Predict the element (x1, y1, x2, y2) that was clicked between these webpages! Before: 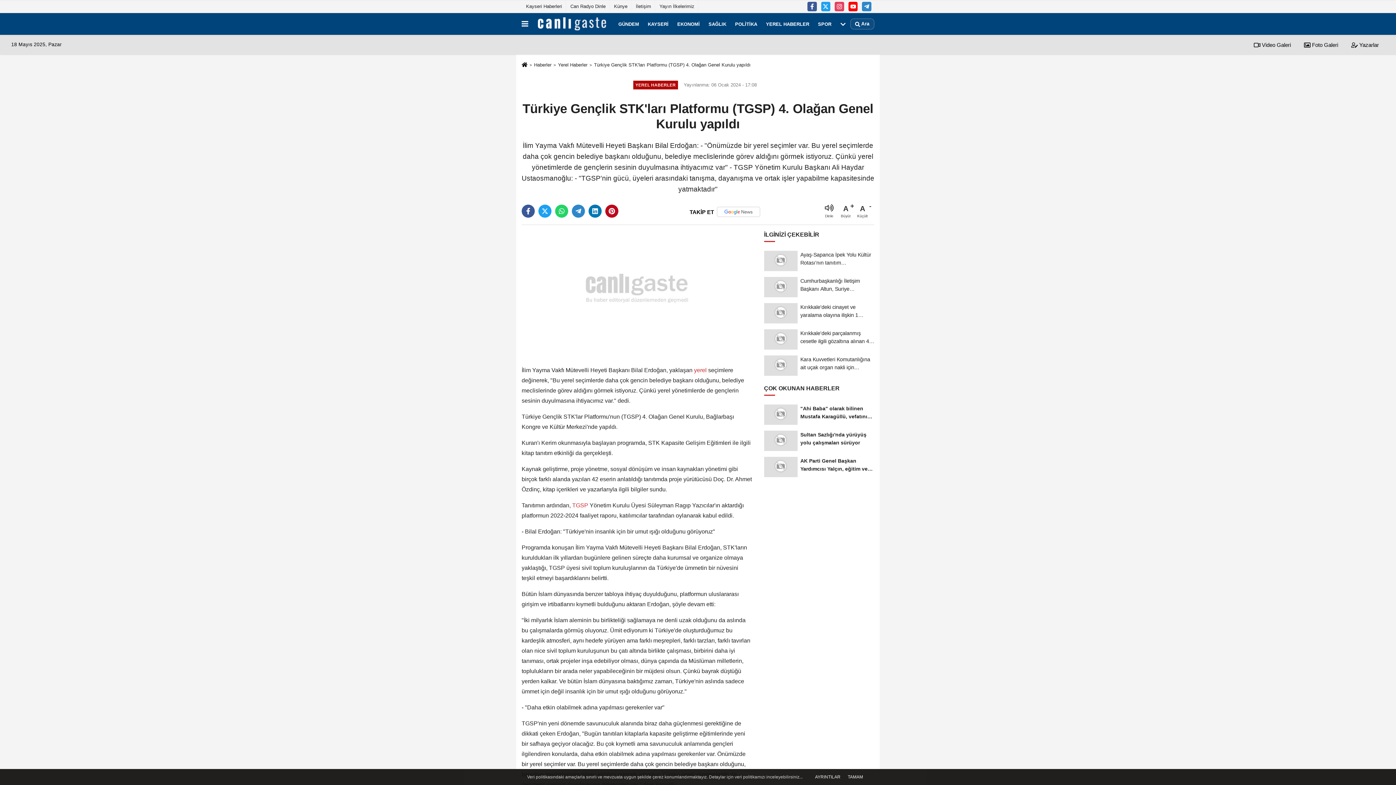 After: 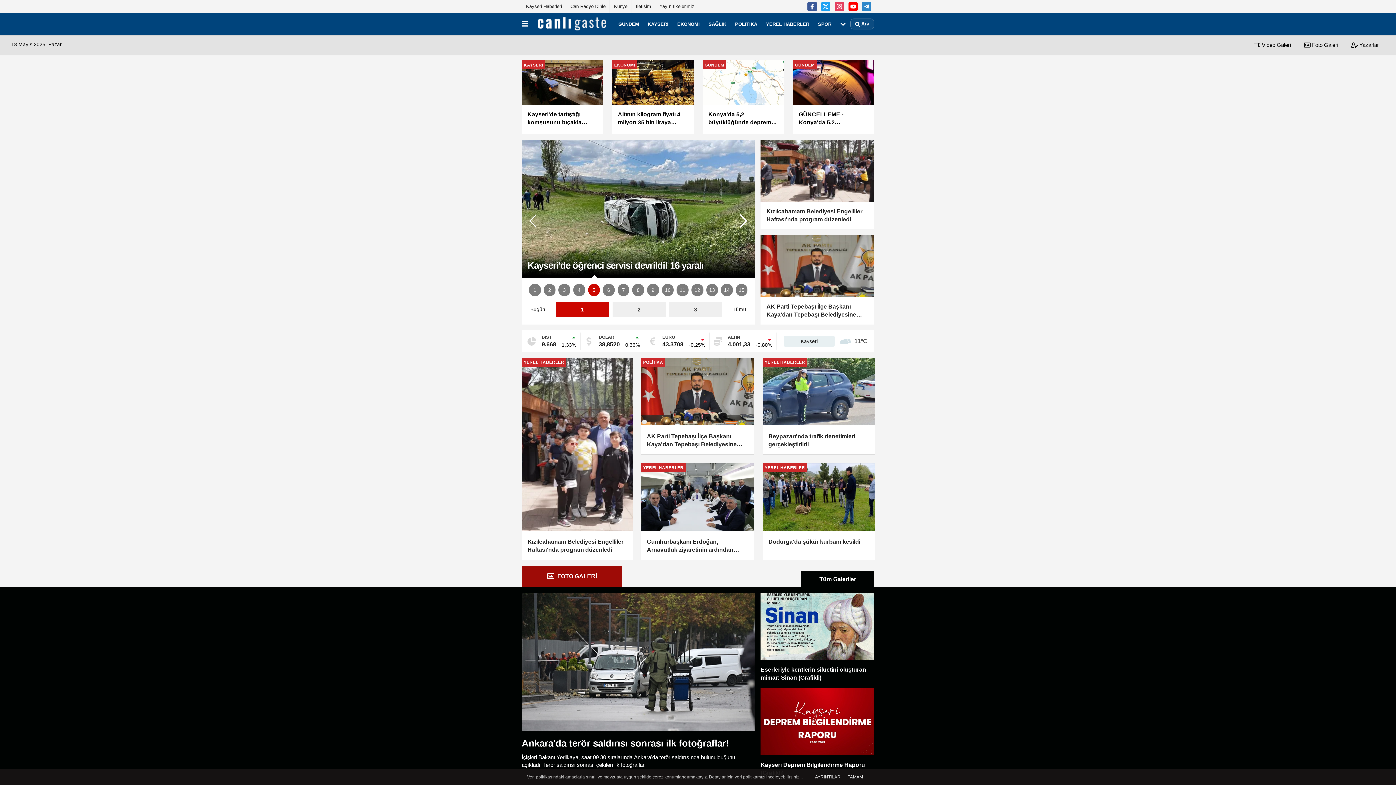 Action: bbox: (535, 14, 608, 33)